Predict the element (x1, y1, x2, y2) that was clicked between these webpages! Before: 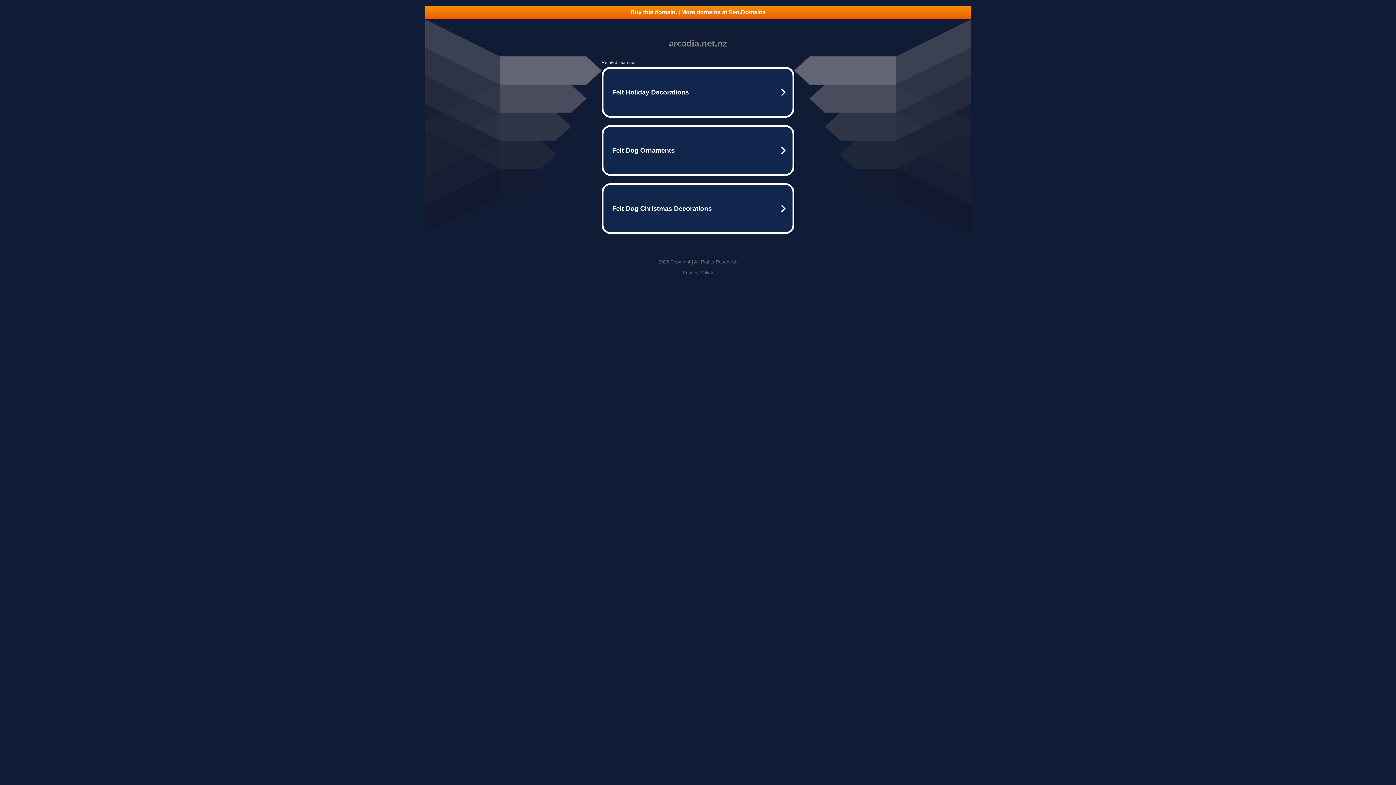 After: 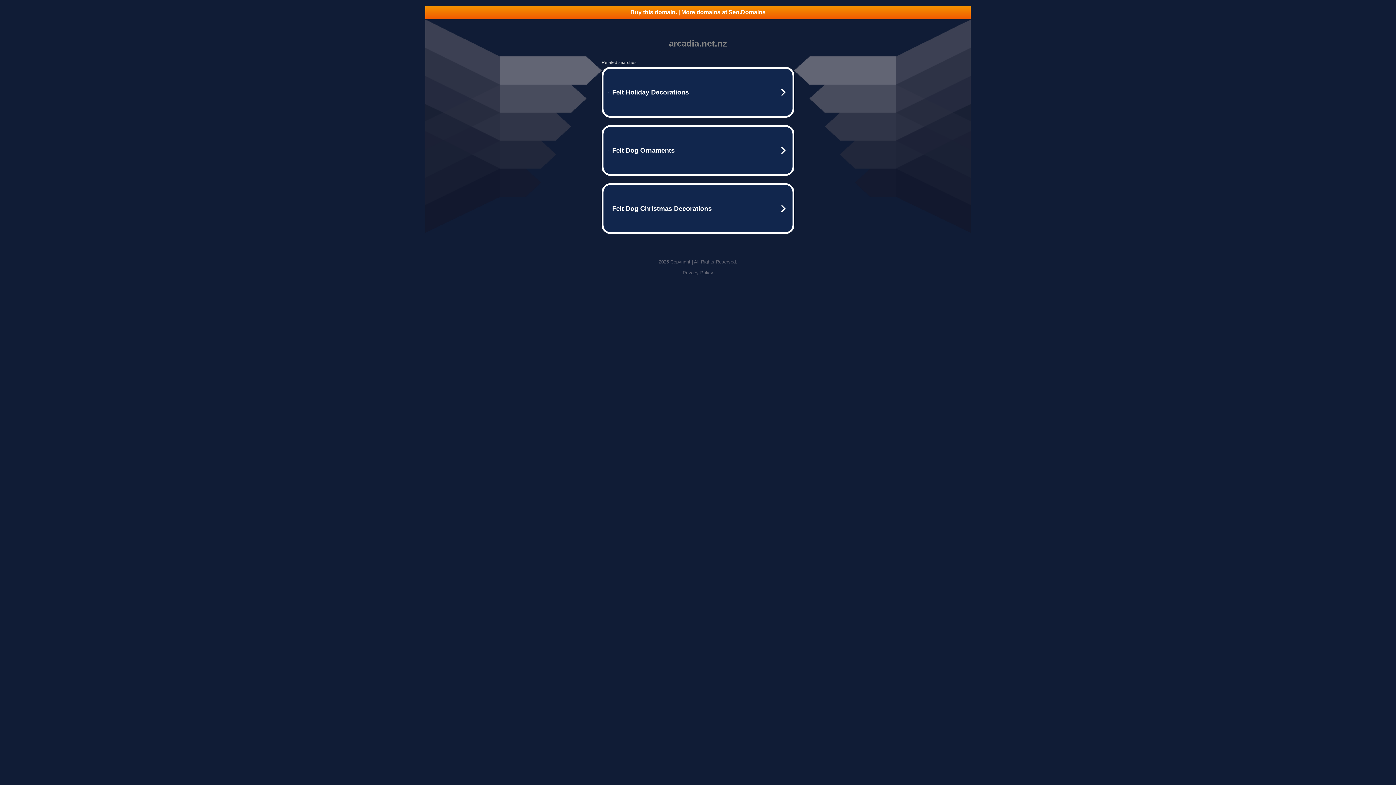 Action: bbox: (425, 5, 970, 18) label: Buy this domain. | More domains at Seo.Domains